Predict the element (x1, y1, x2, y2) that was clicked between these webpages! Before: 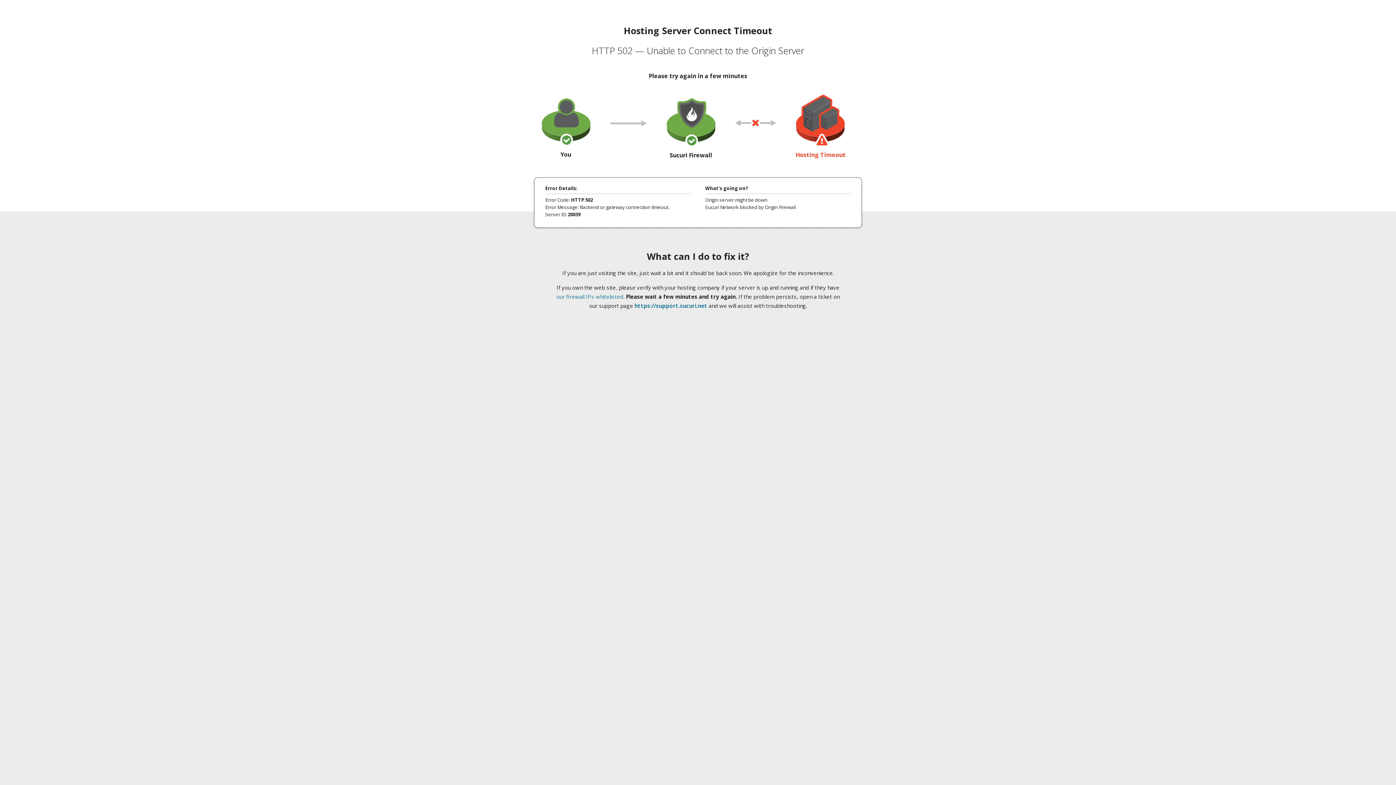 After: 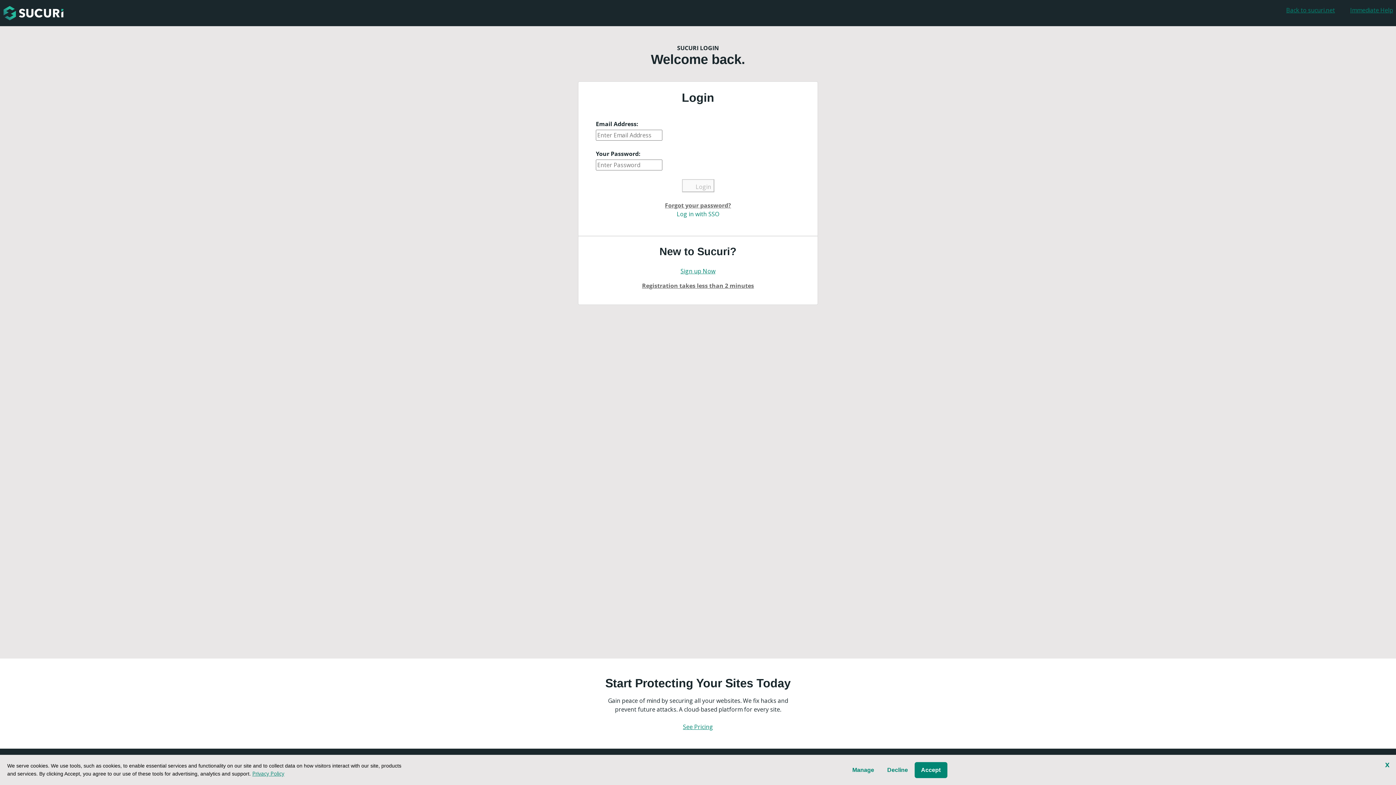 Action: bbox: (634, 302, 707, 309) label: https://support.sucuri.net